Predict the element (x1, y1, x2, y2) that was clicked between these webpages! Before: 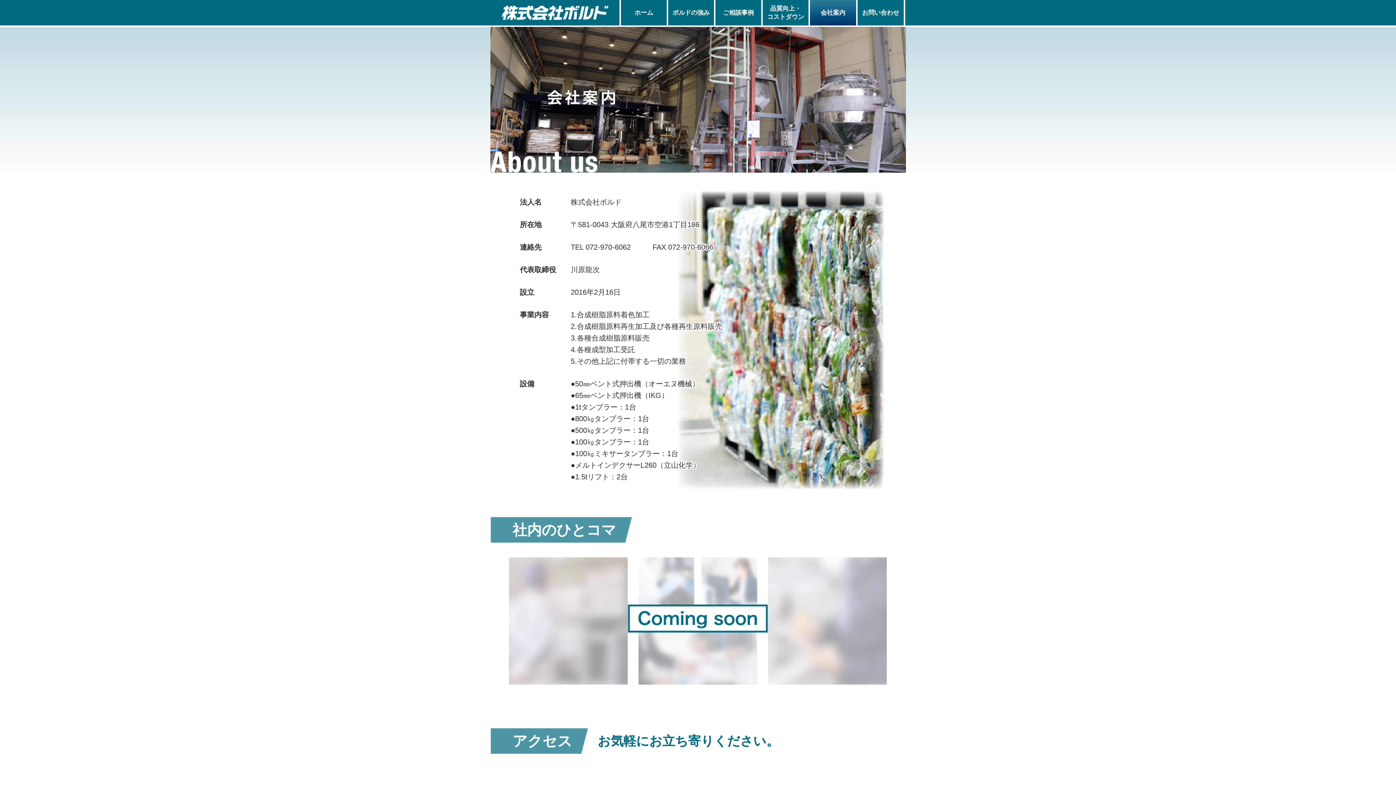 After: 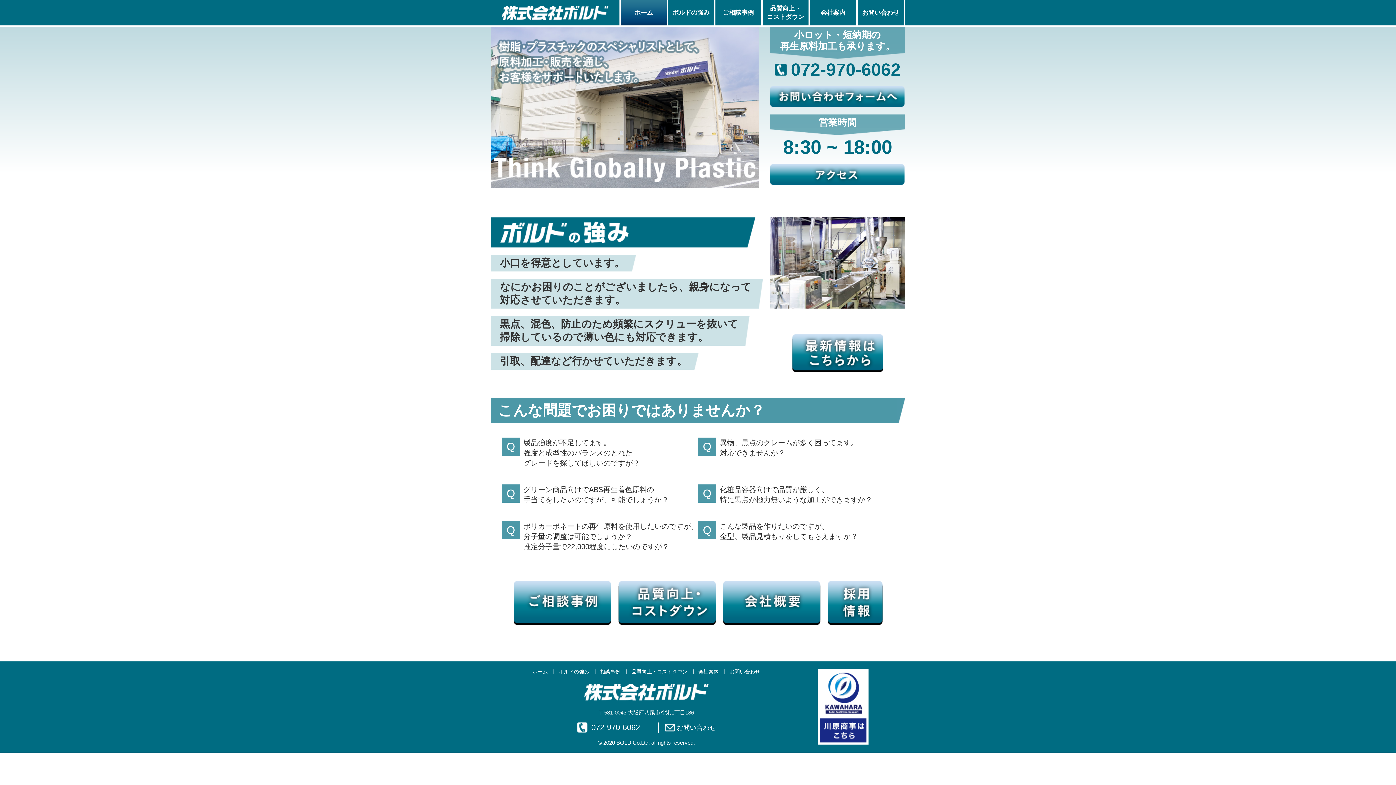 Action: bbox: (501, 9, 608, 15)